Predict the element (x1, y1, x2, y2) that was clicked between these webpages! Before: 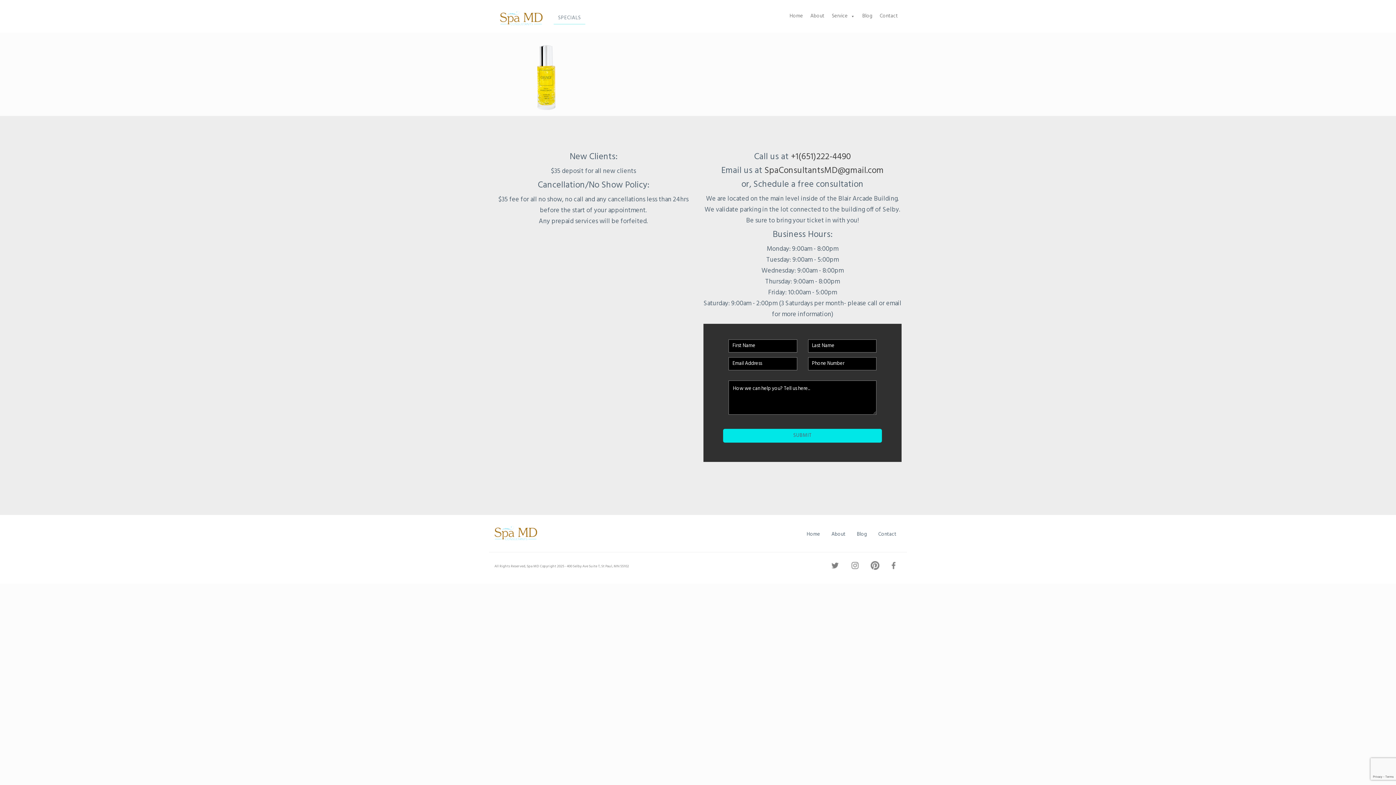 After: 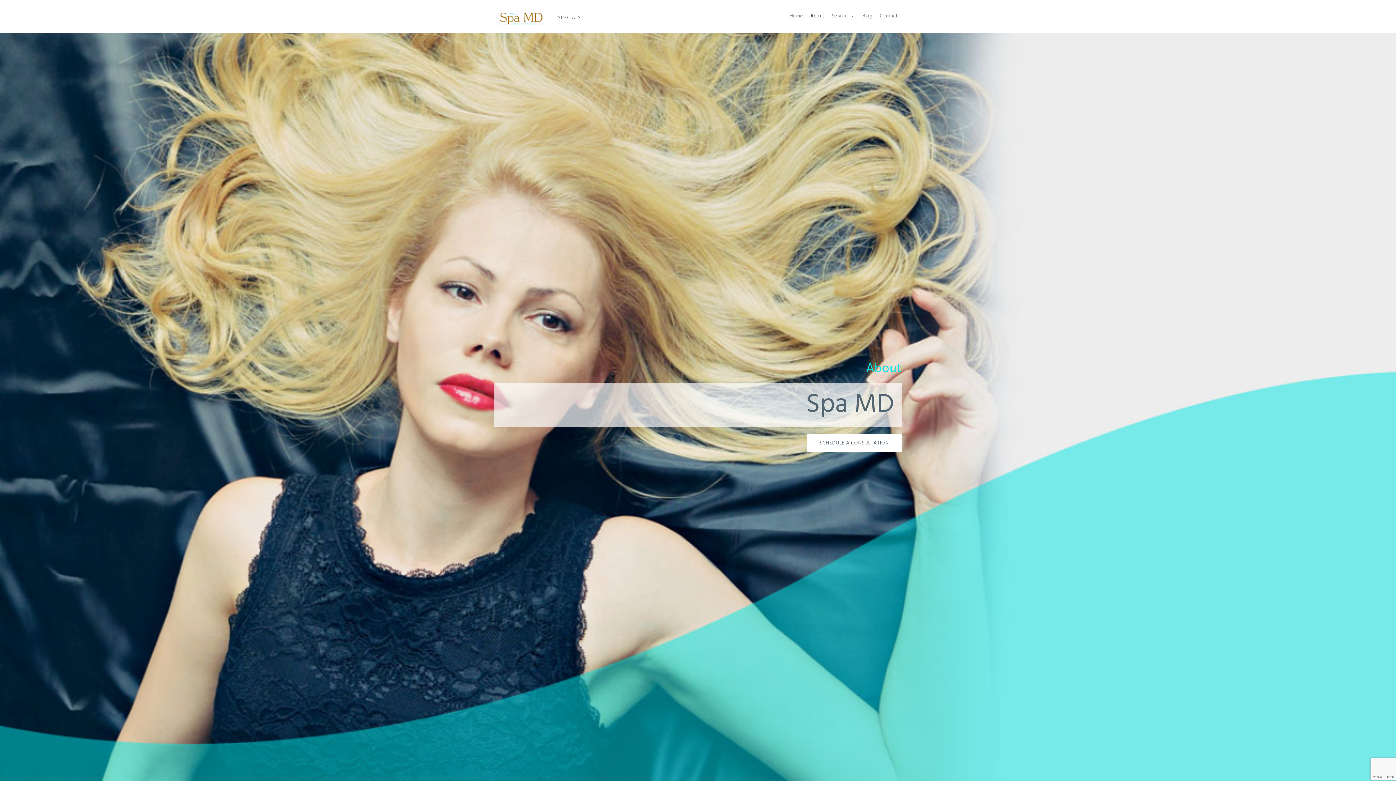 Action: label: About bbox: (826, 526, 850, 543)